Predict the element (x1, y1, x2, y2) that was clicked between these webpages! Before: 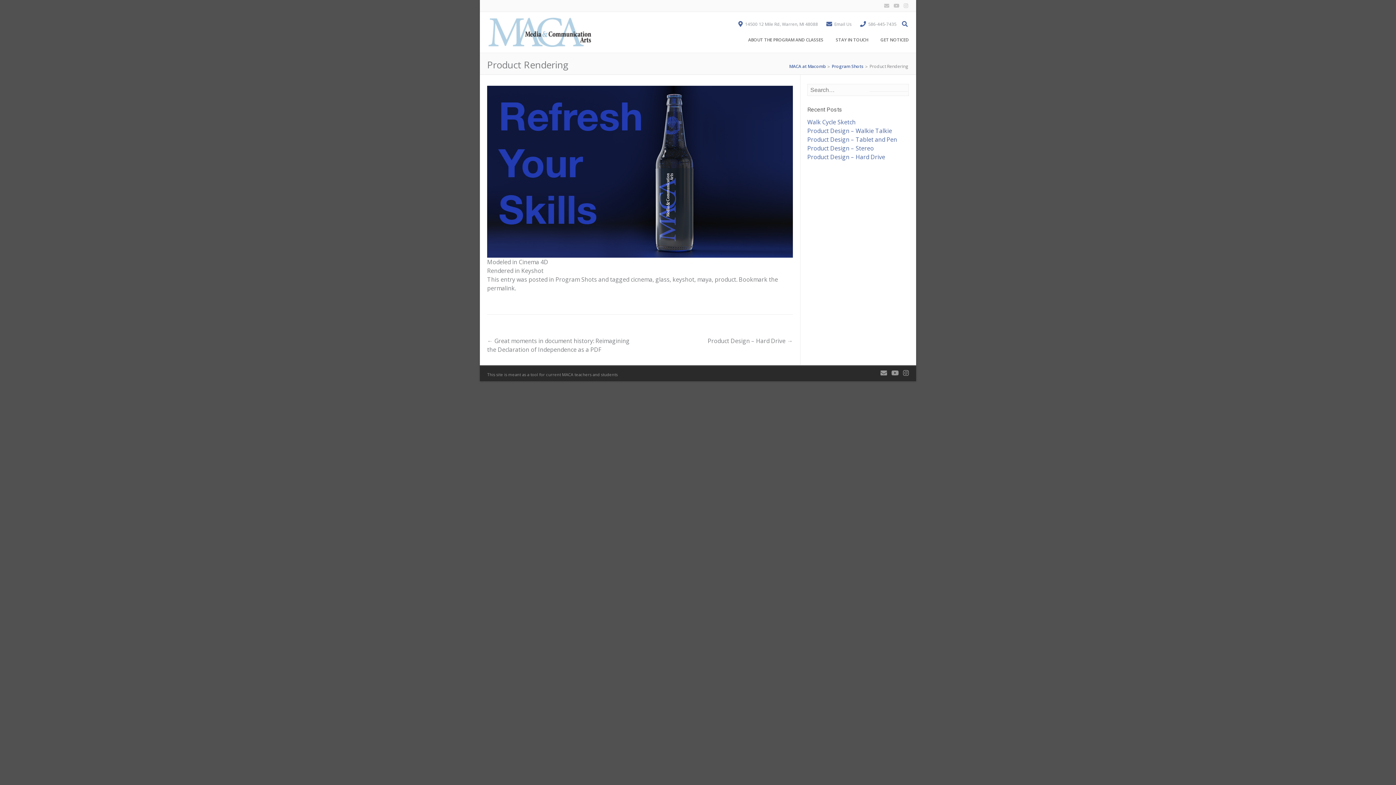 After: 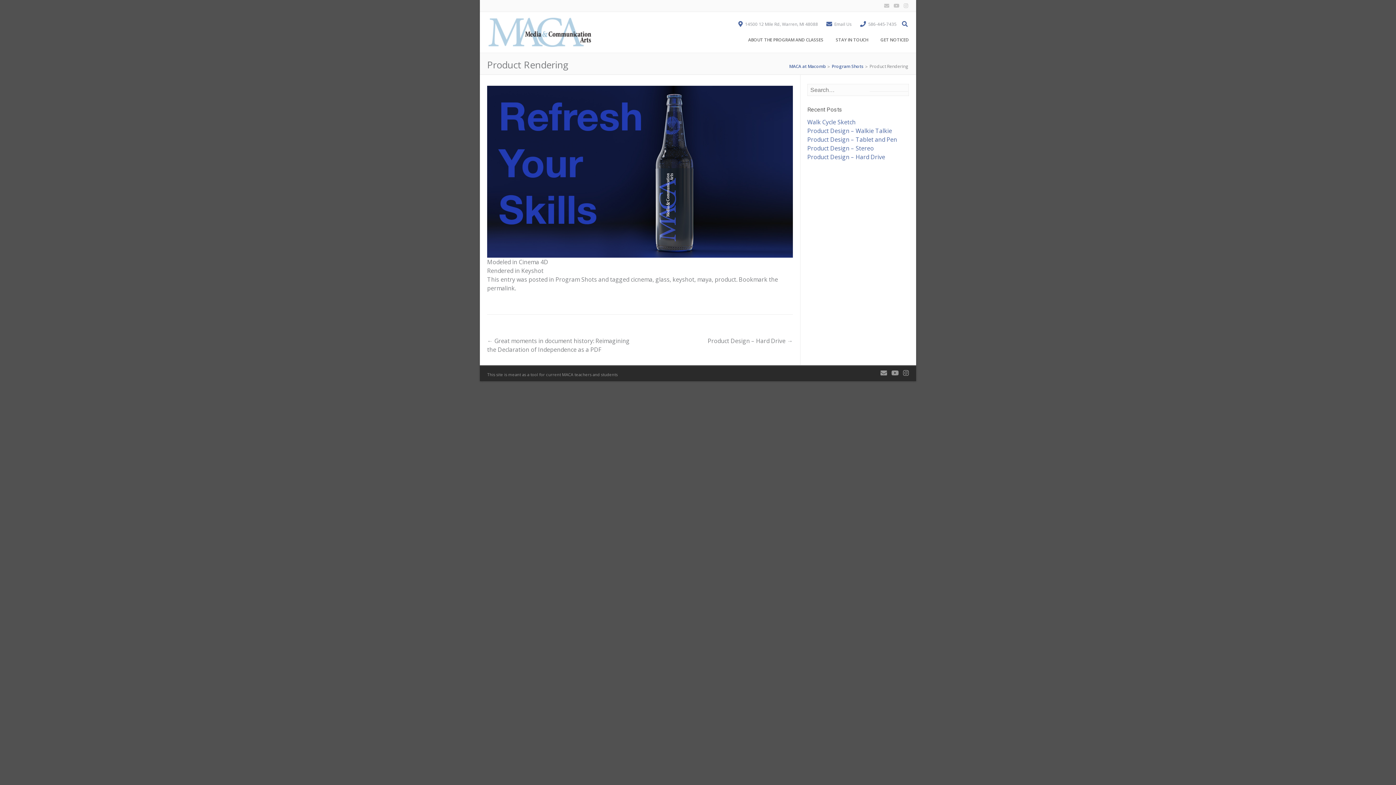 Action: bbox: (834, 21, 852, 27) label: Email Us